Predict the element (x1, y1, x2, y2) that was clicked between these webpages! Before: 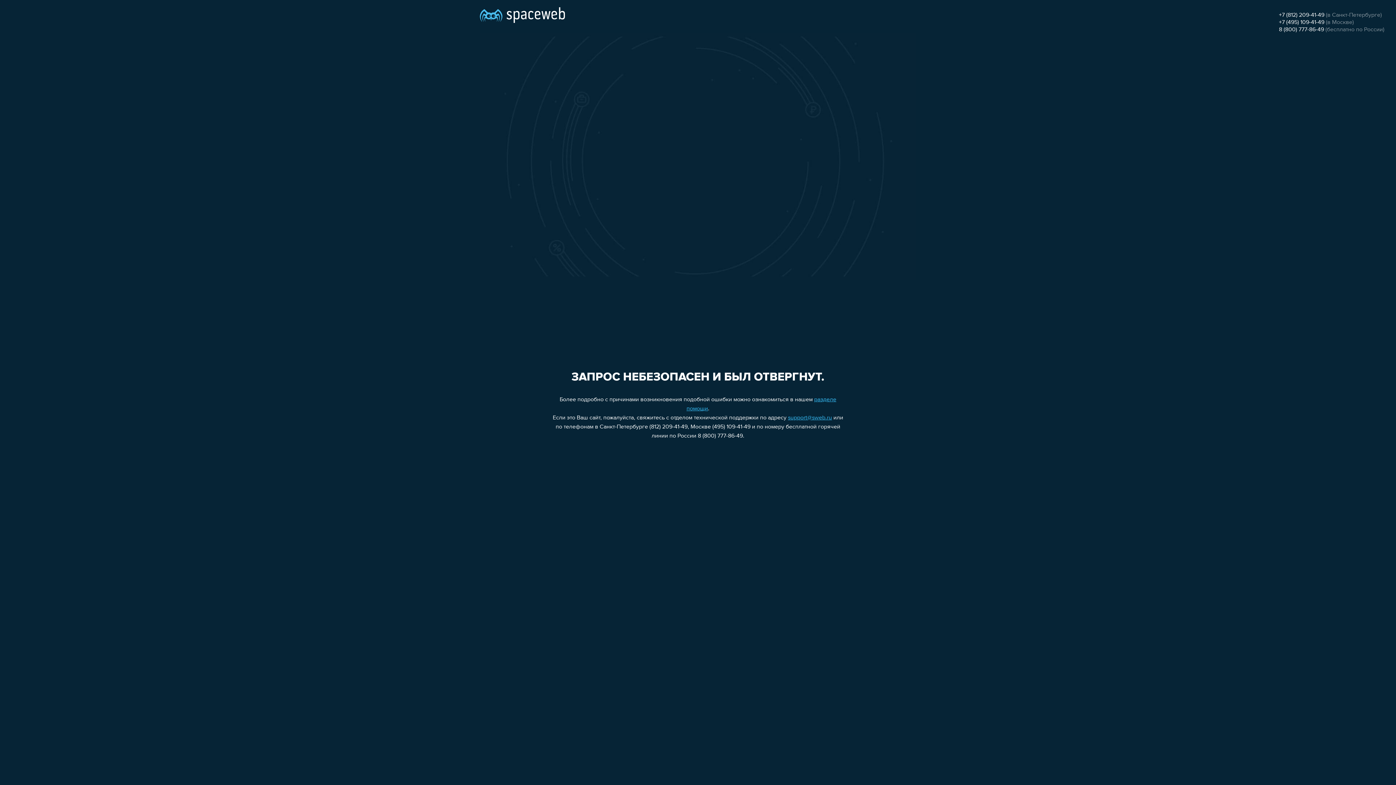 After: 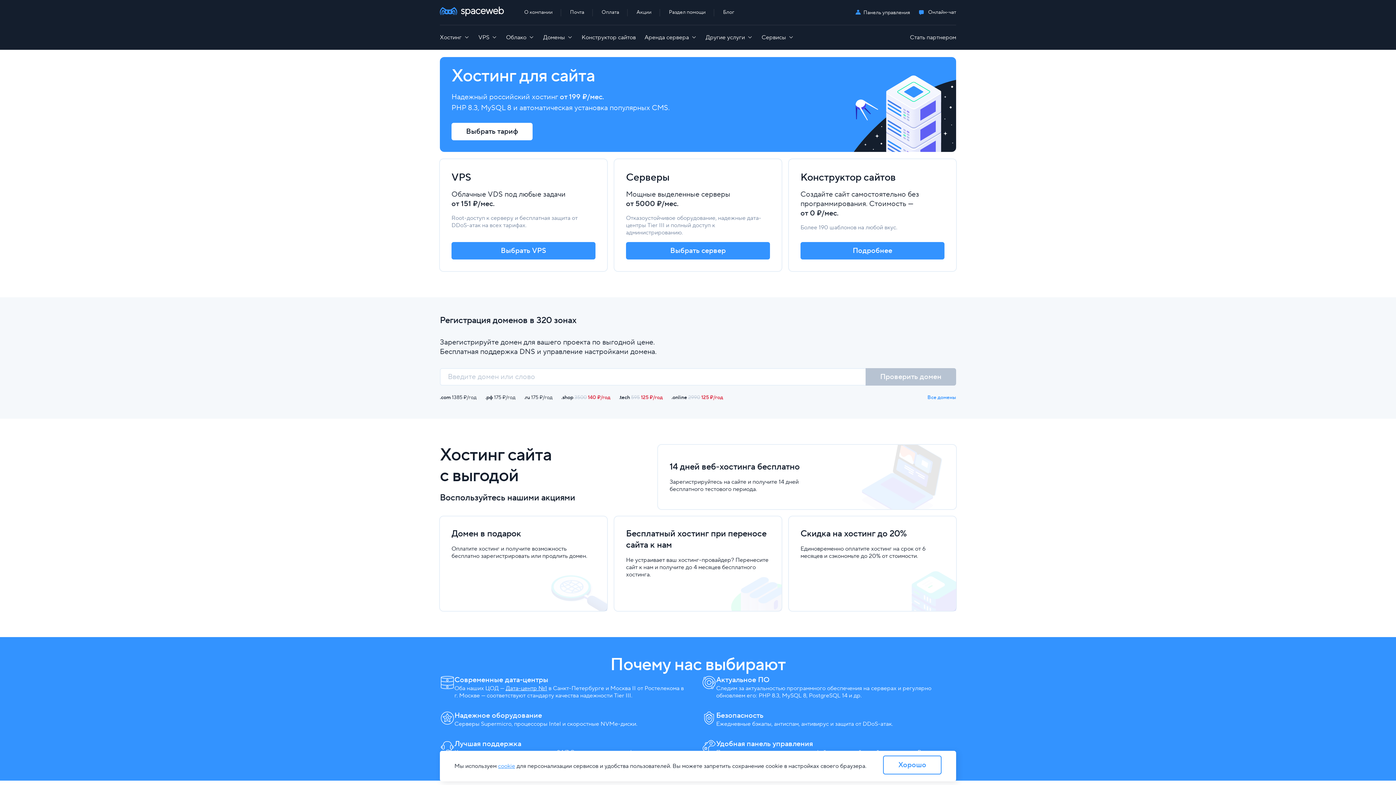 Action: bbox: (480, 0, 565, 25)